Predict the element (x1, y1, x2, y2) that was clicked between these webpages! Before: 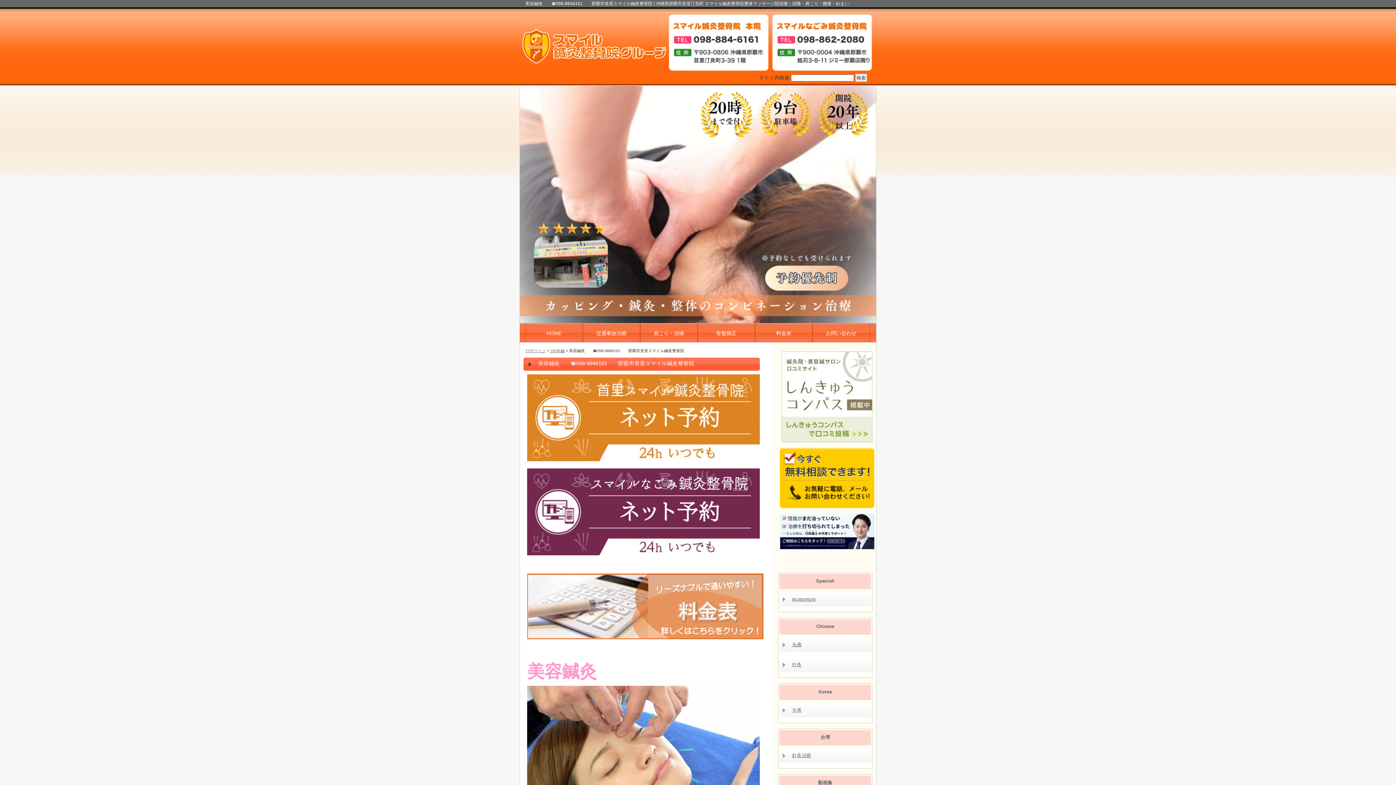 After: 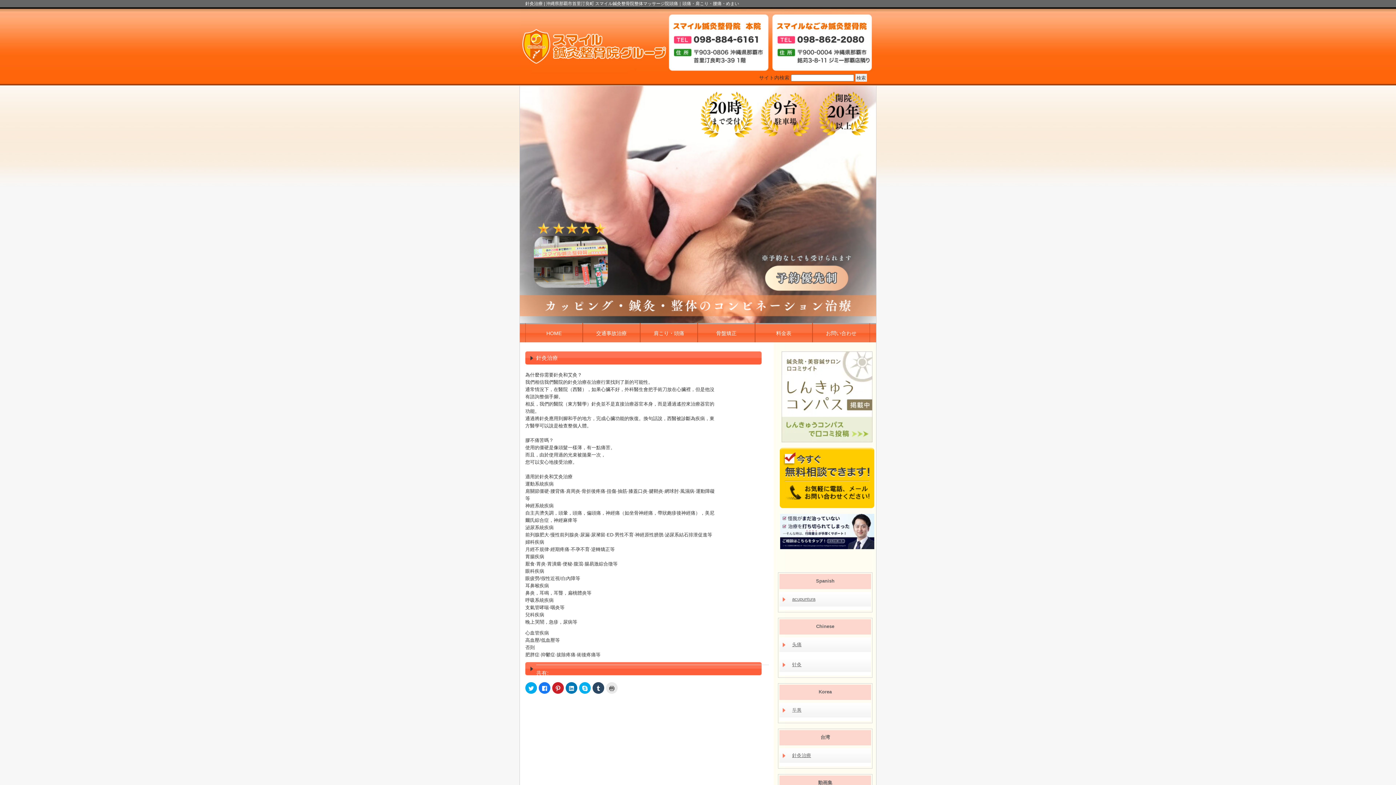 Action: label: 針灸治療 bbox: (779, 748, 871, 766)